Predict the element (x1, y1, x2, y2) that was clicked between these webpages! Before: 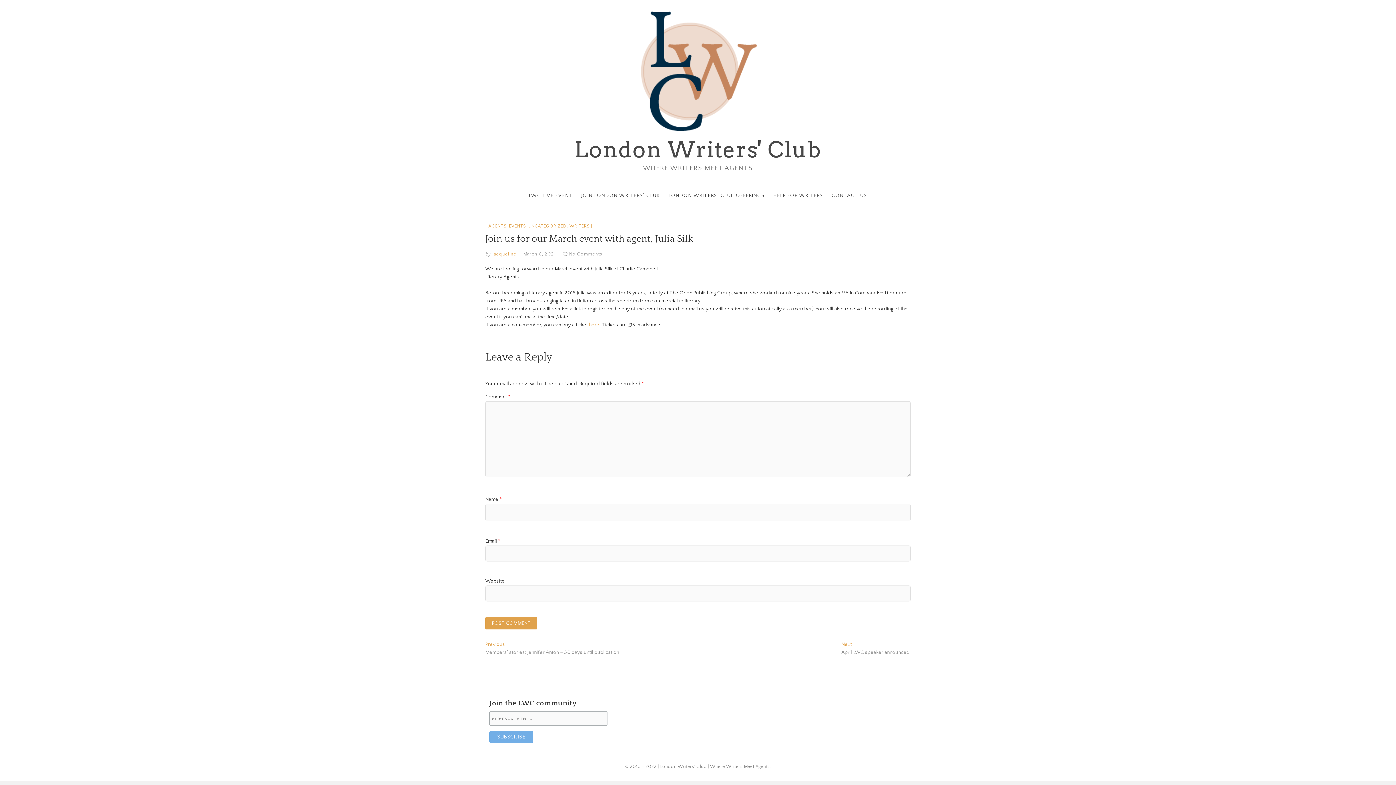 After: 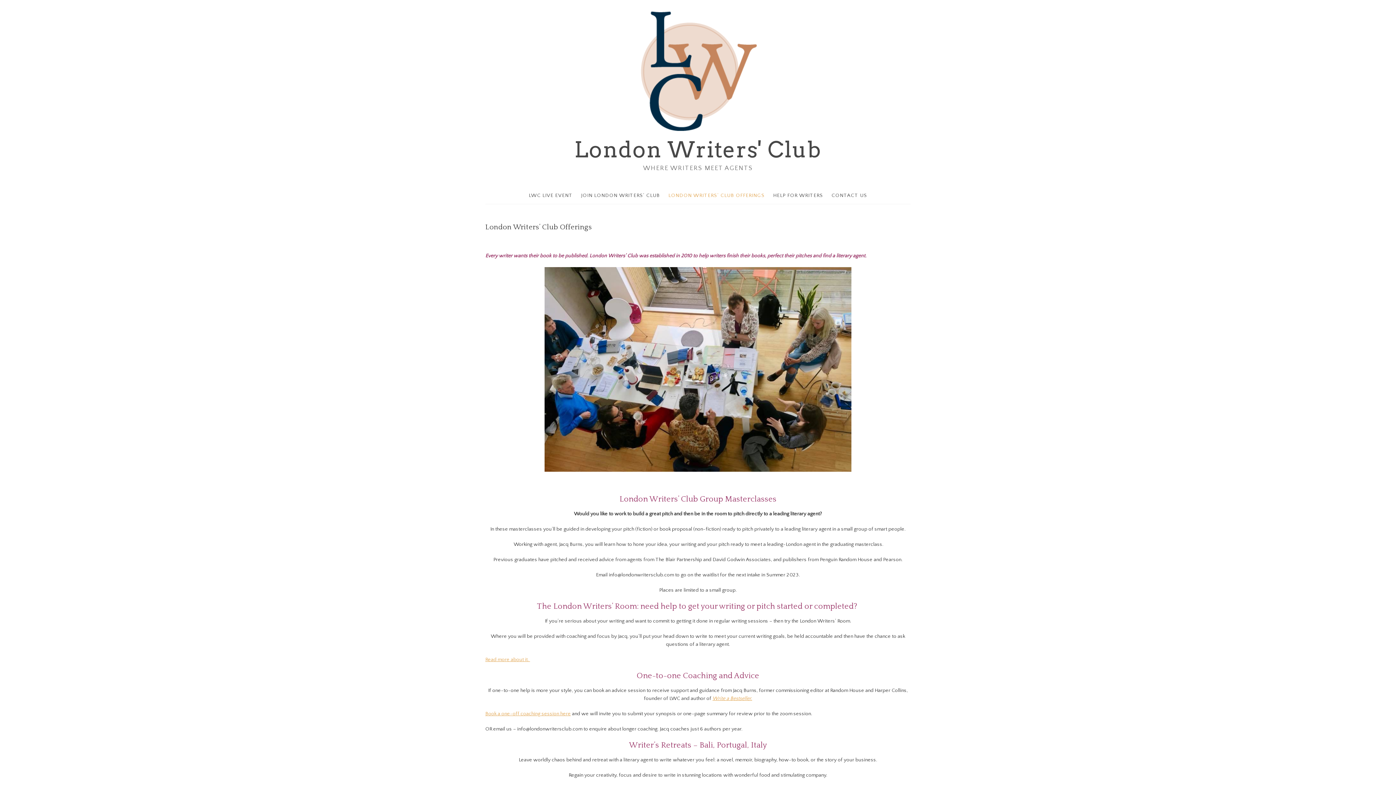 Action: label: LONDON WRITERS’ CLUB OFFERINGS bbox: (664, 187, 768, 203)